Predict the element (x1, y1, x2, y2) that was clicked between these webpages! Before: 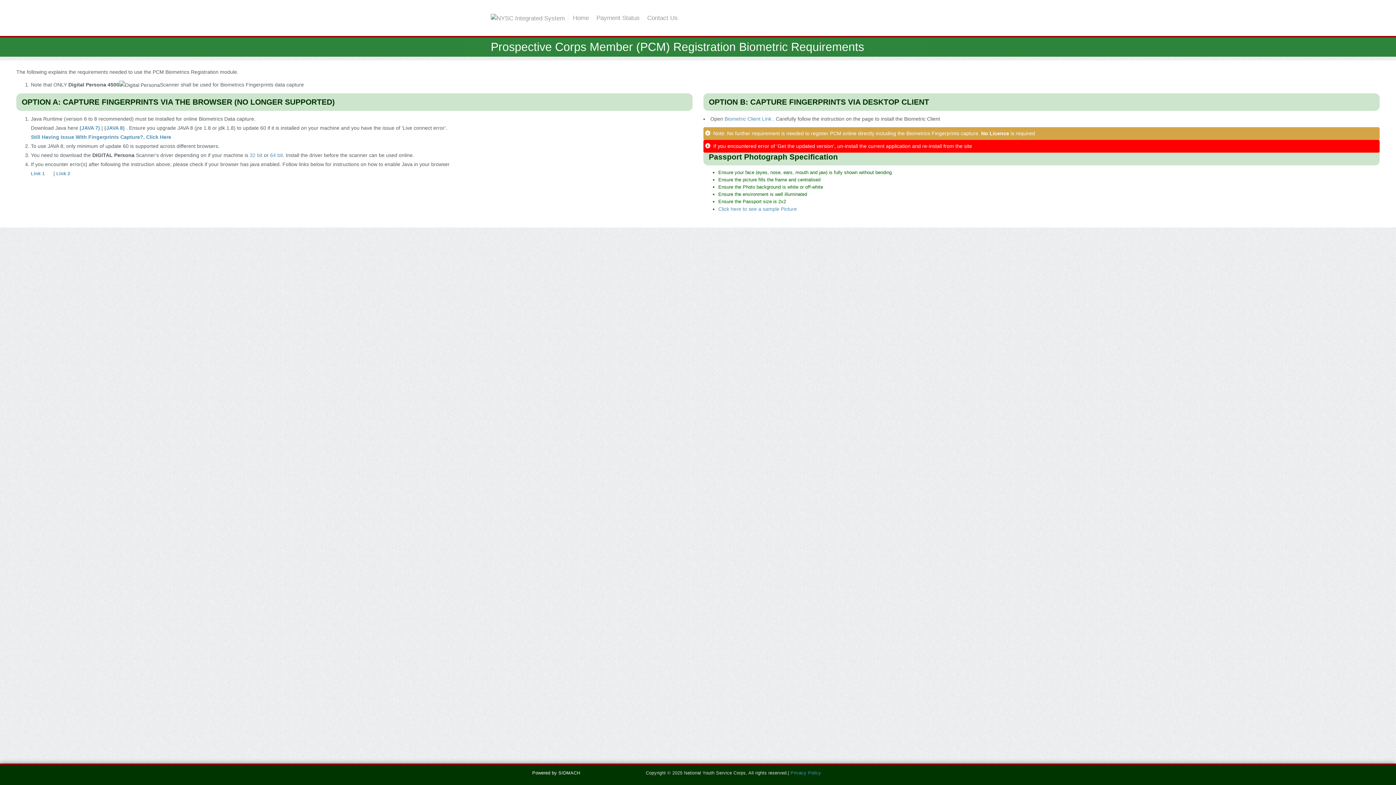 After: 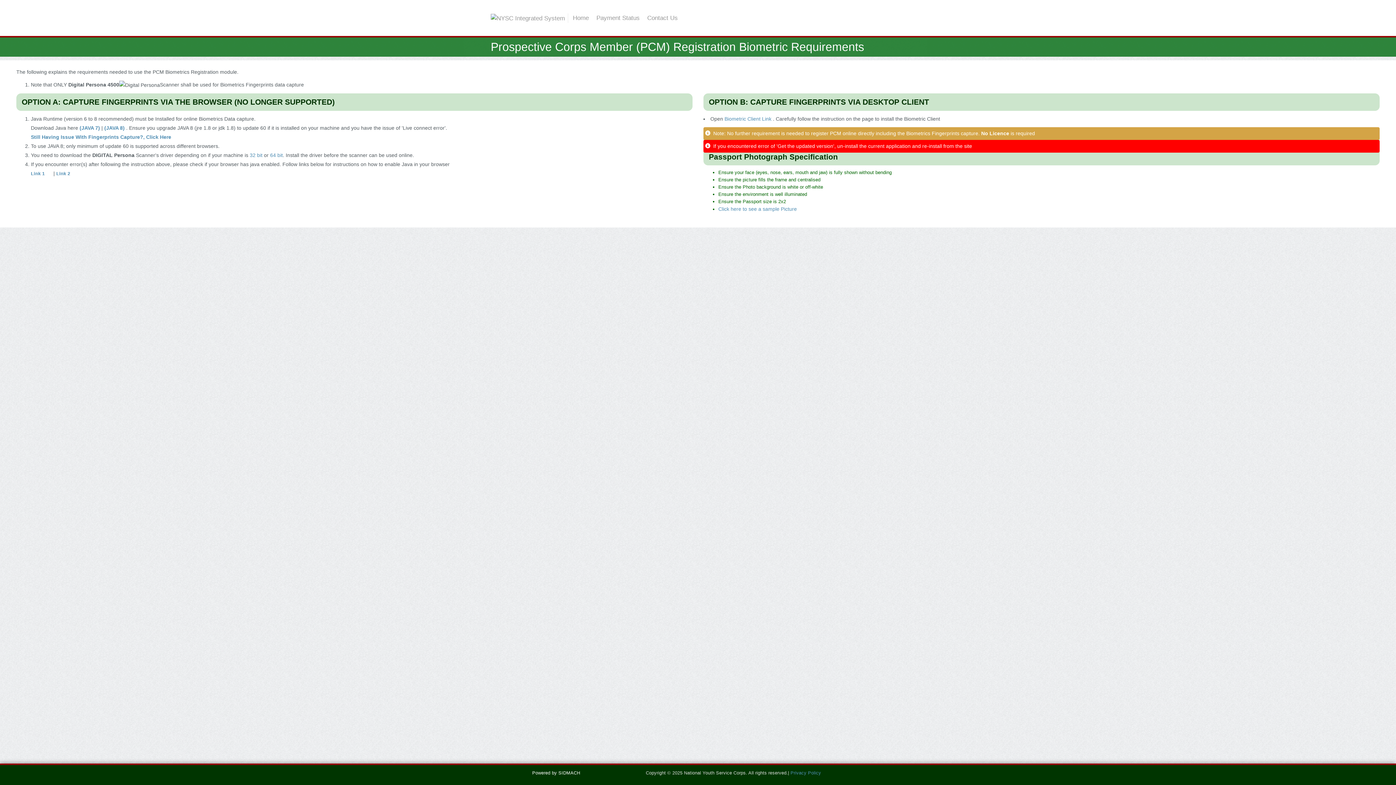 Action: bbox: (490, 13, 568, 22)